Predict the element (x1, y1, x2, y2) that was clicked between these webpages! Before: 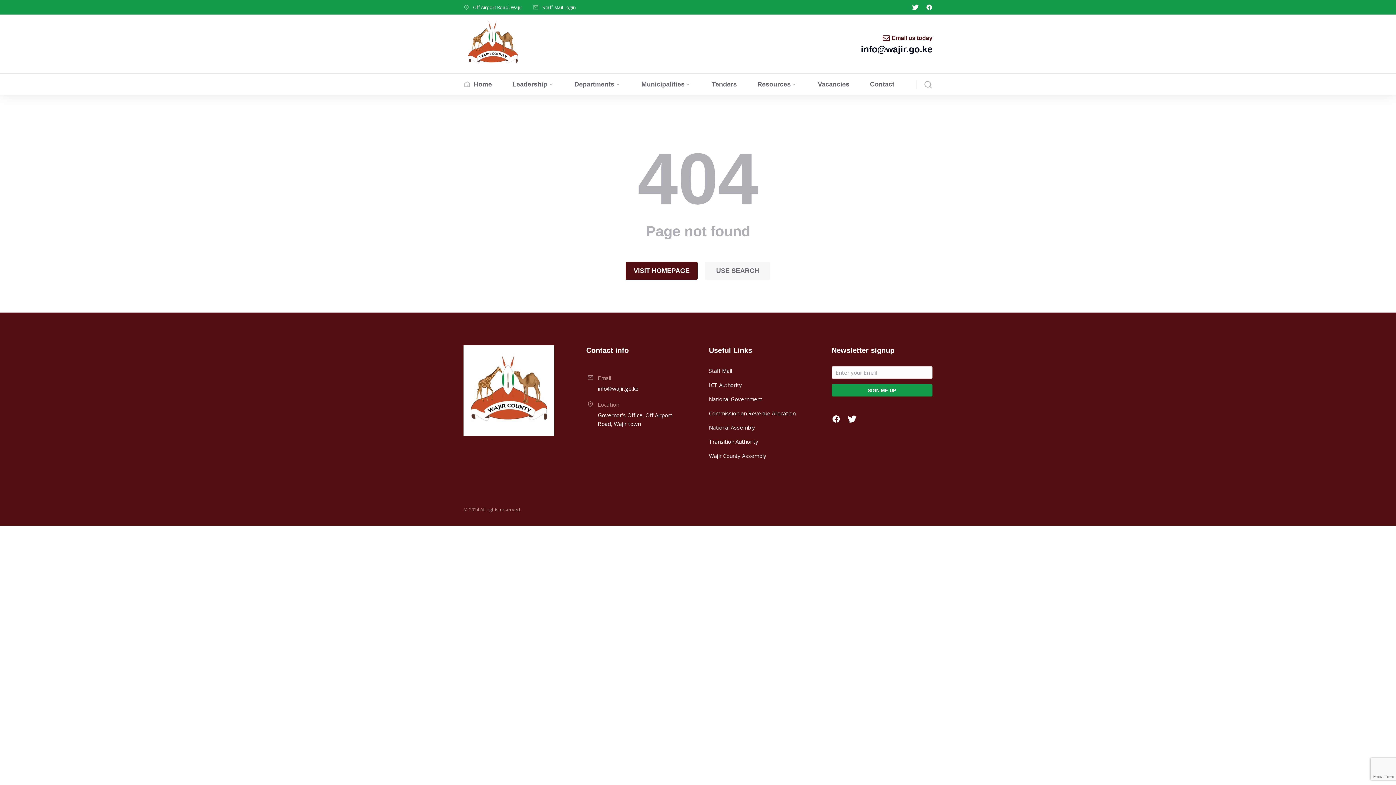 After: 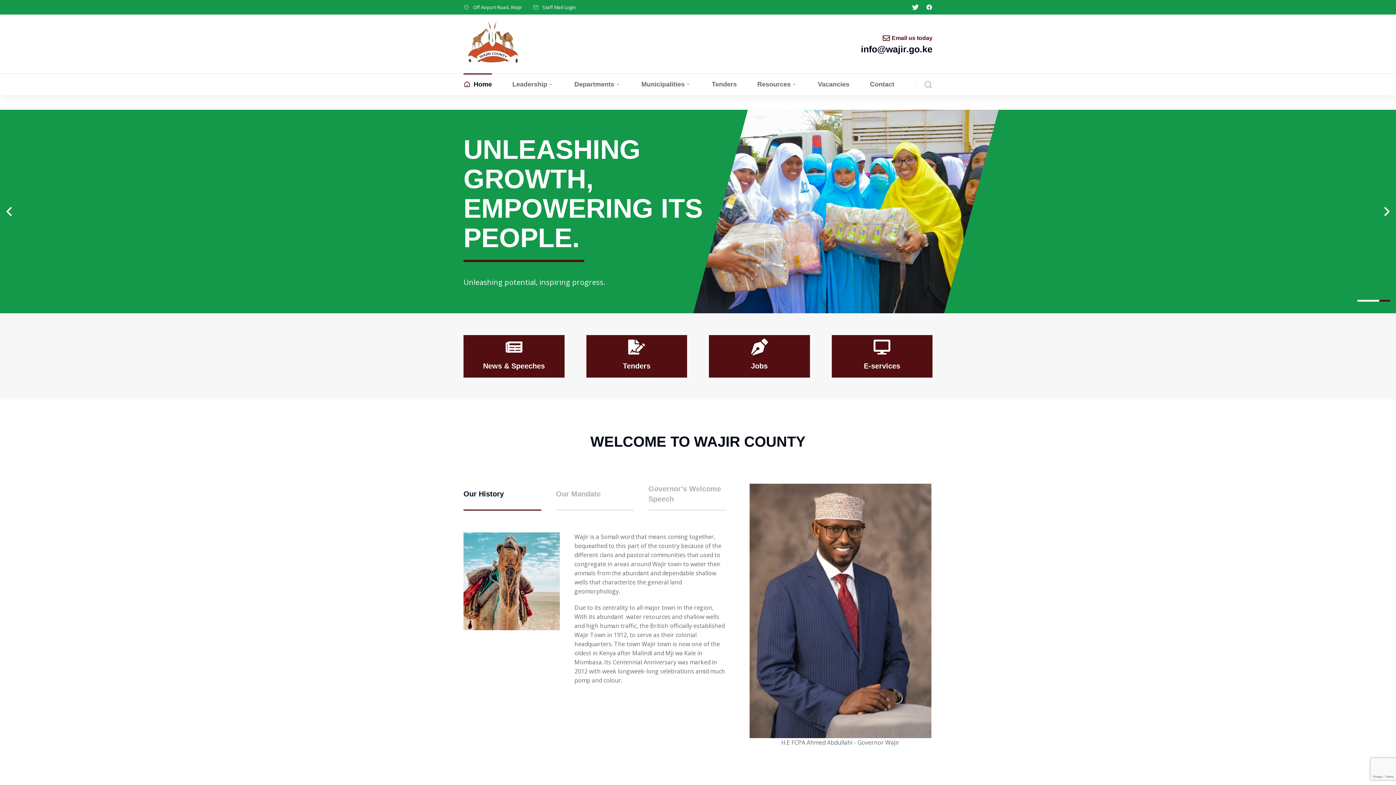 Action: label: Home bbox: (463, 73, 492, 95)